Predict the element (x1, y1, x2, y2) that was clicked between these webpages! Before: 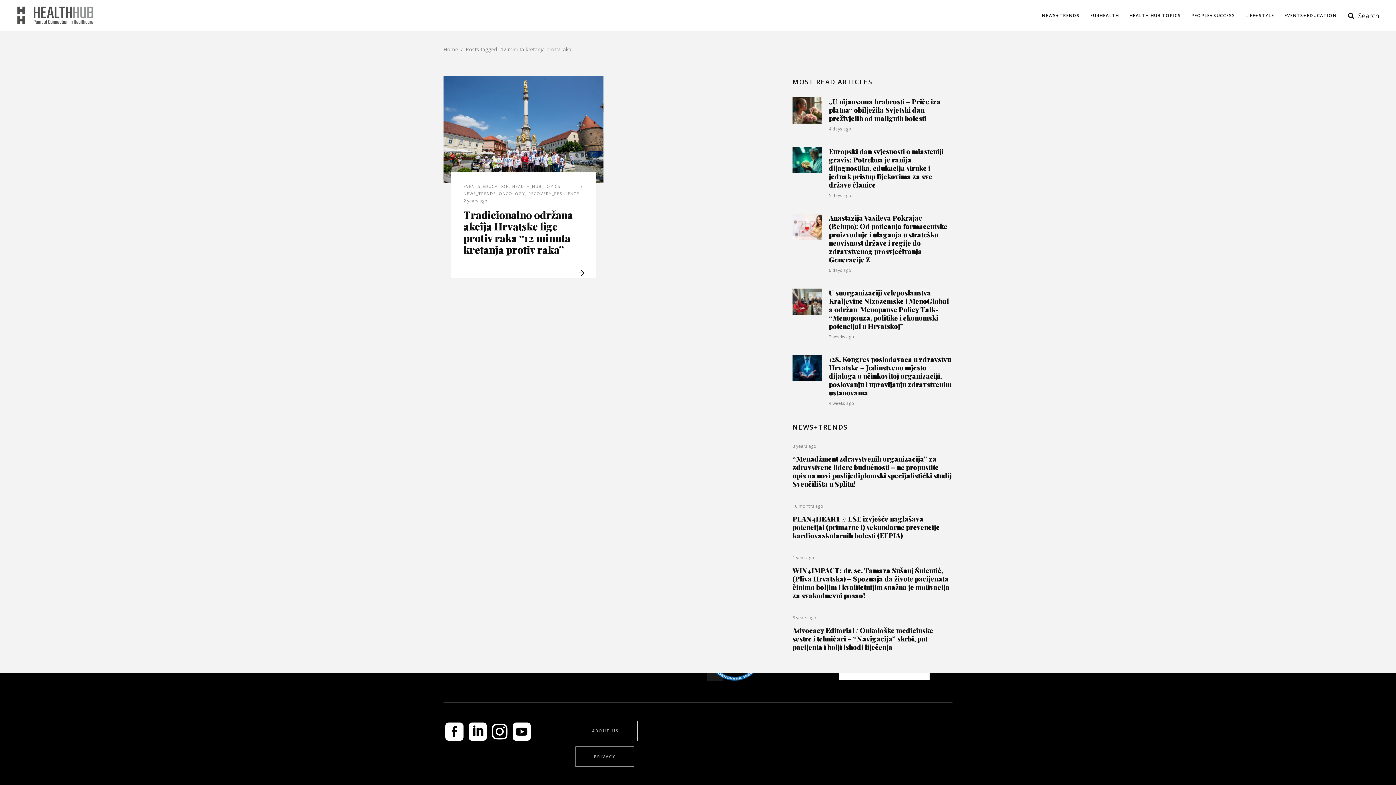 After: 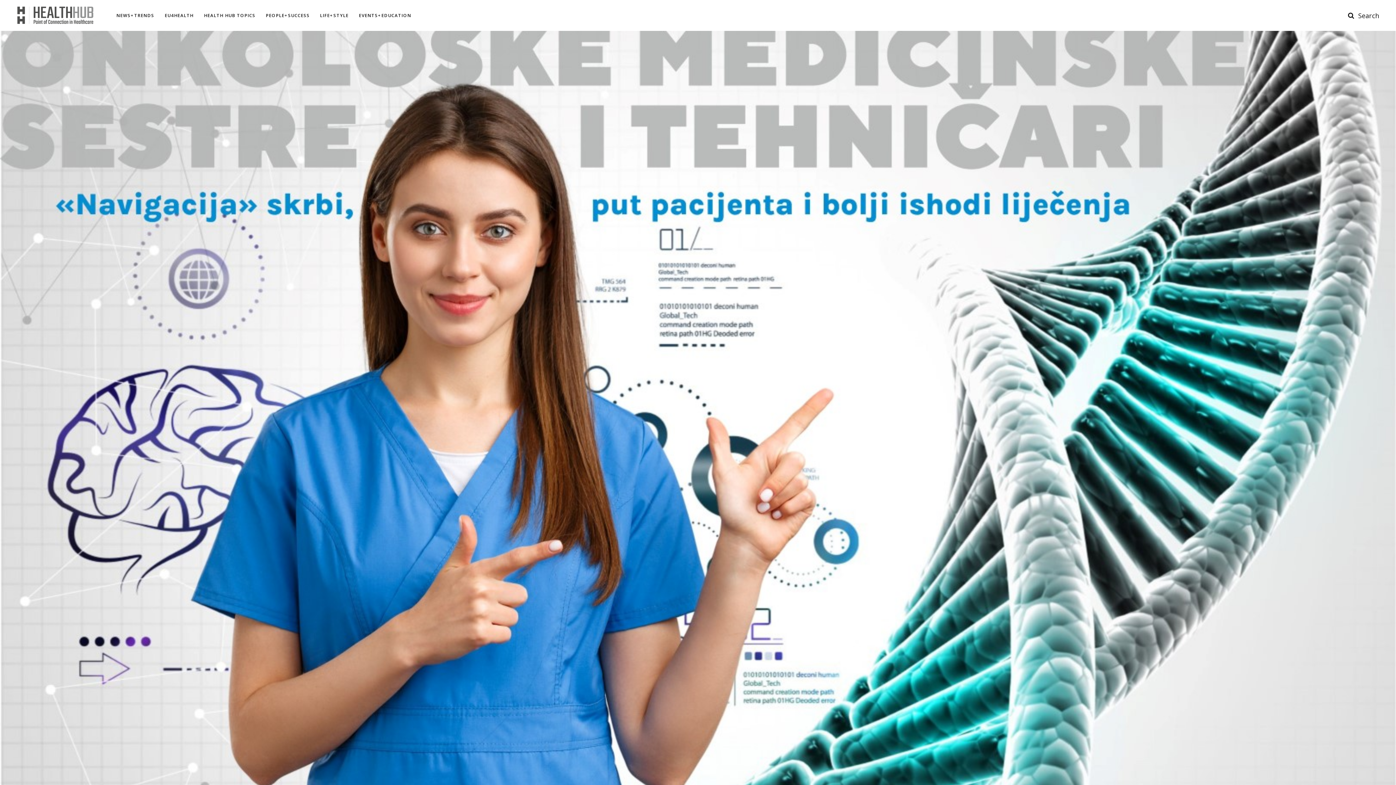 Action: label: Advocacy Editorial / Onkološke medicinske sestre i tehničari – “Navigacija” skrbi, put pacijenta i bolji ishodi liječenja bbox: (792, 625, 933, 652)